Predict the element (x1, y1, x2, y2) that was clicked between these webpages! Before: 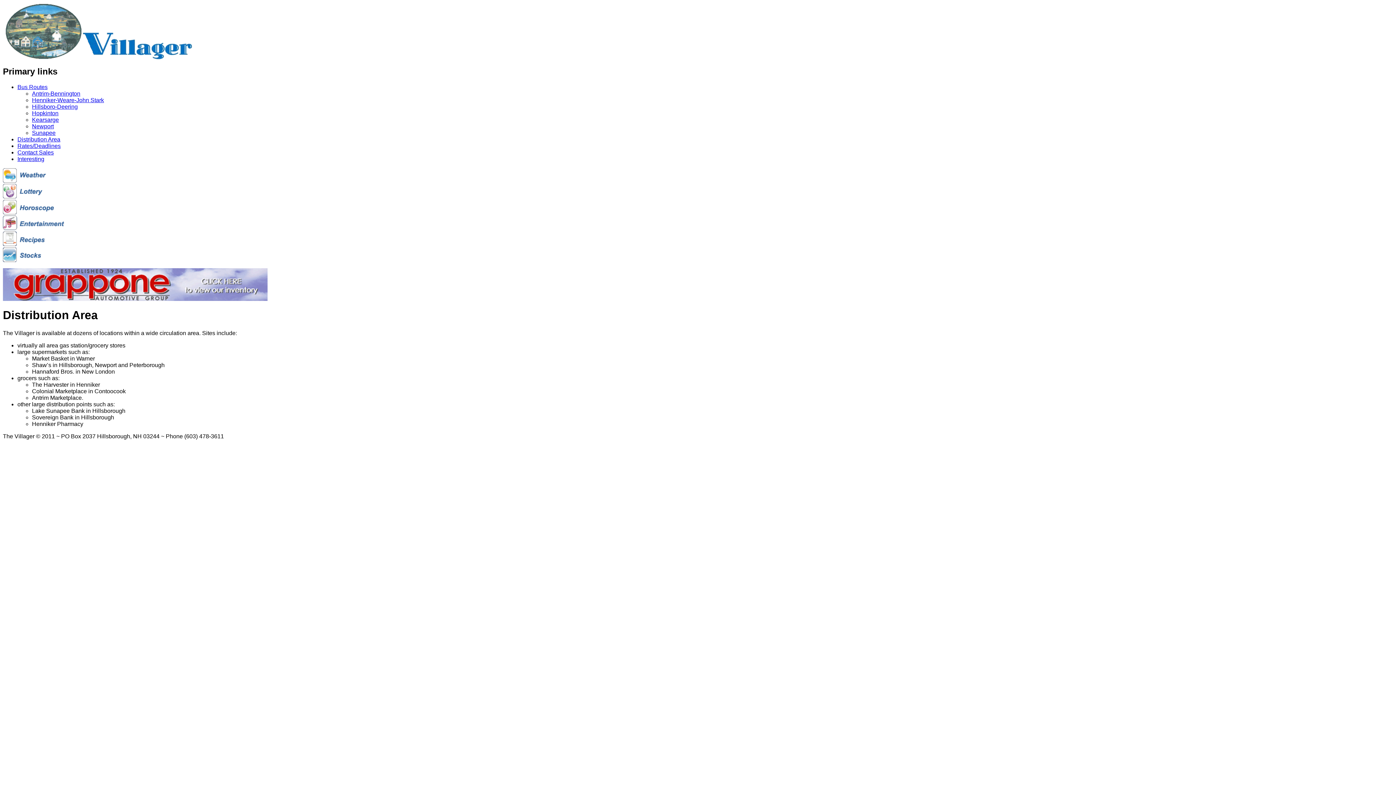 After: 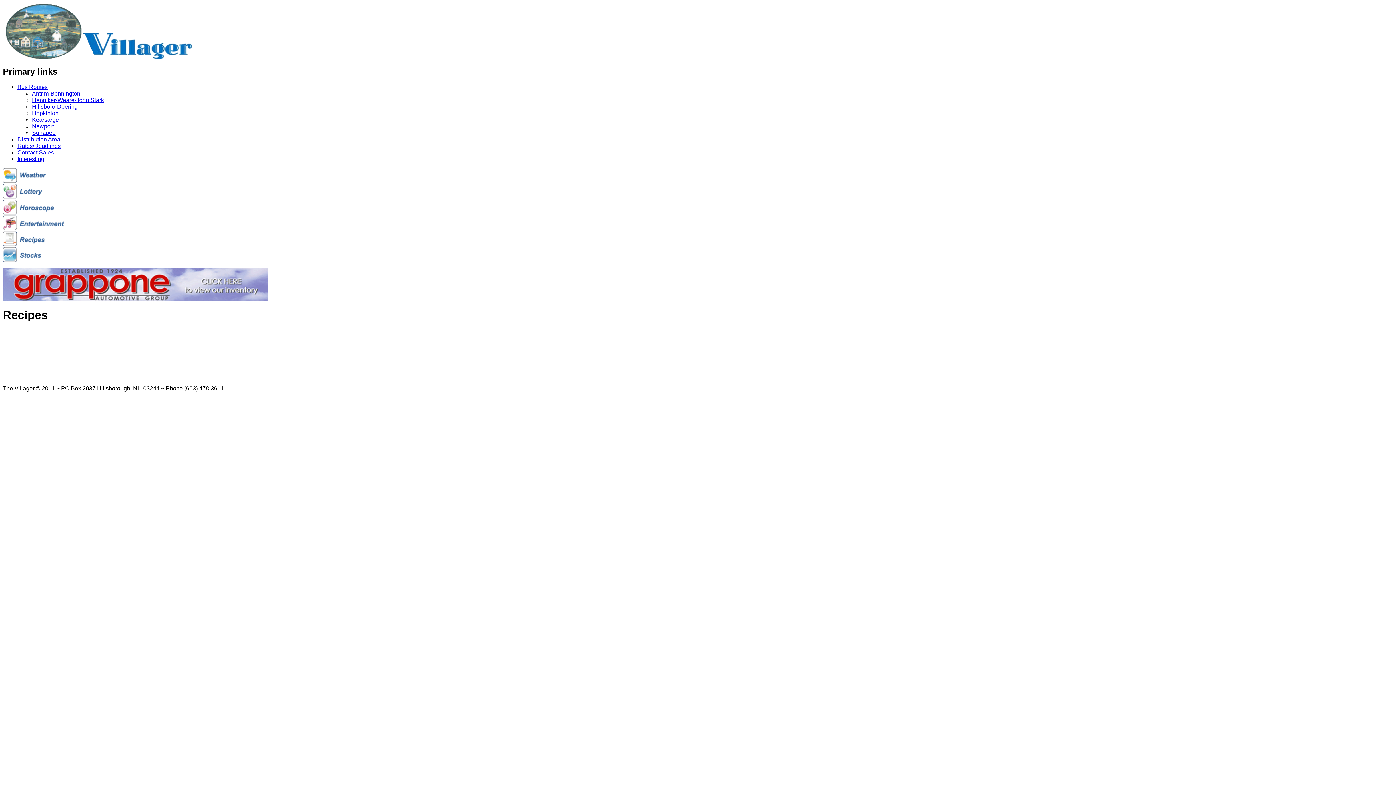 Action: bbox: (2, 241, 64, 247)